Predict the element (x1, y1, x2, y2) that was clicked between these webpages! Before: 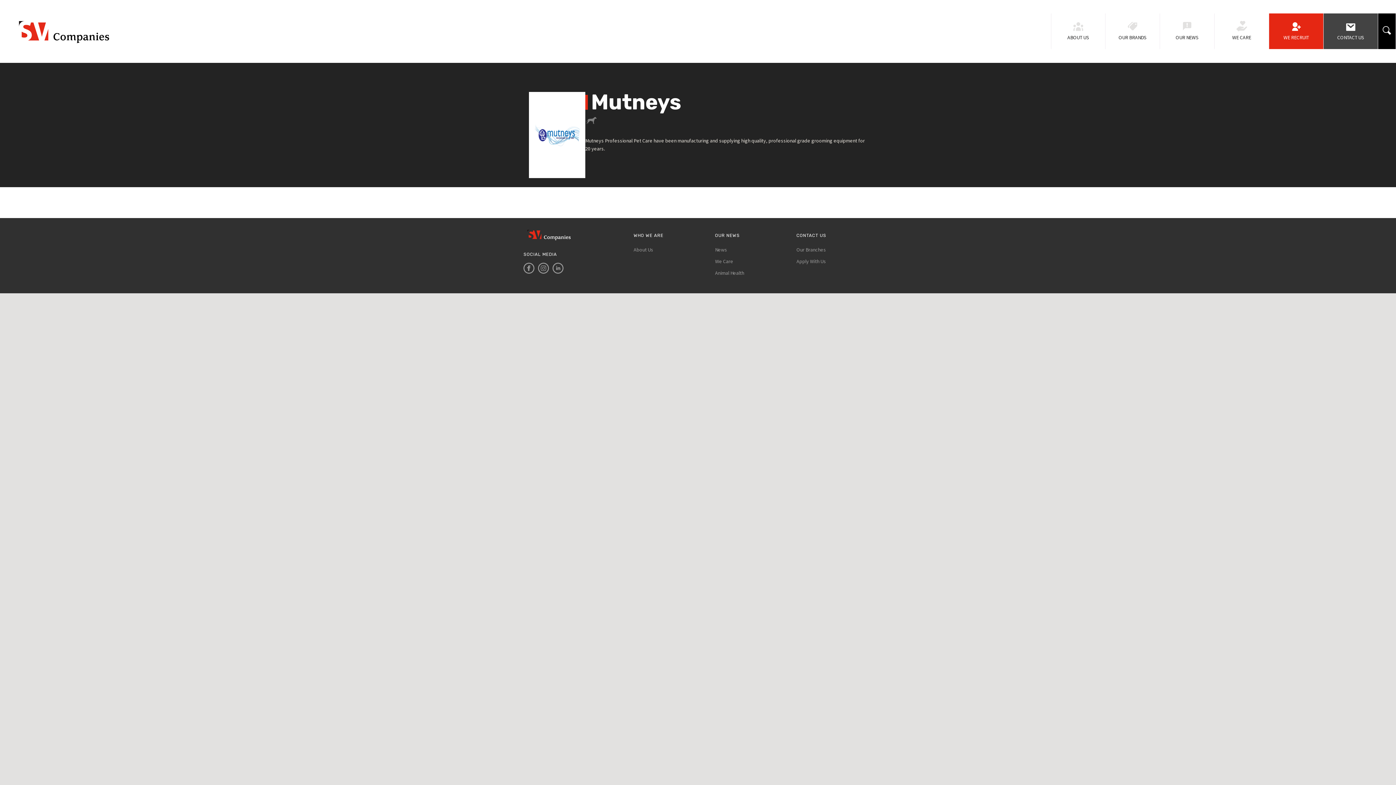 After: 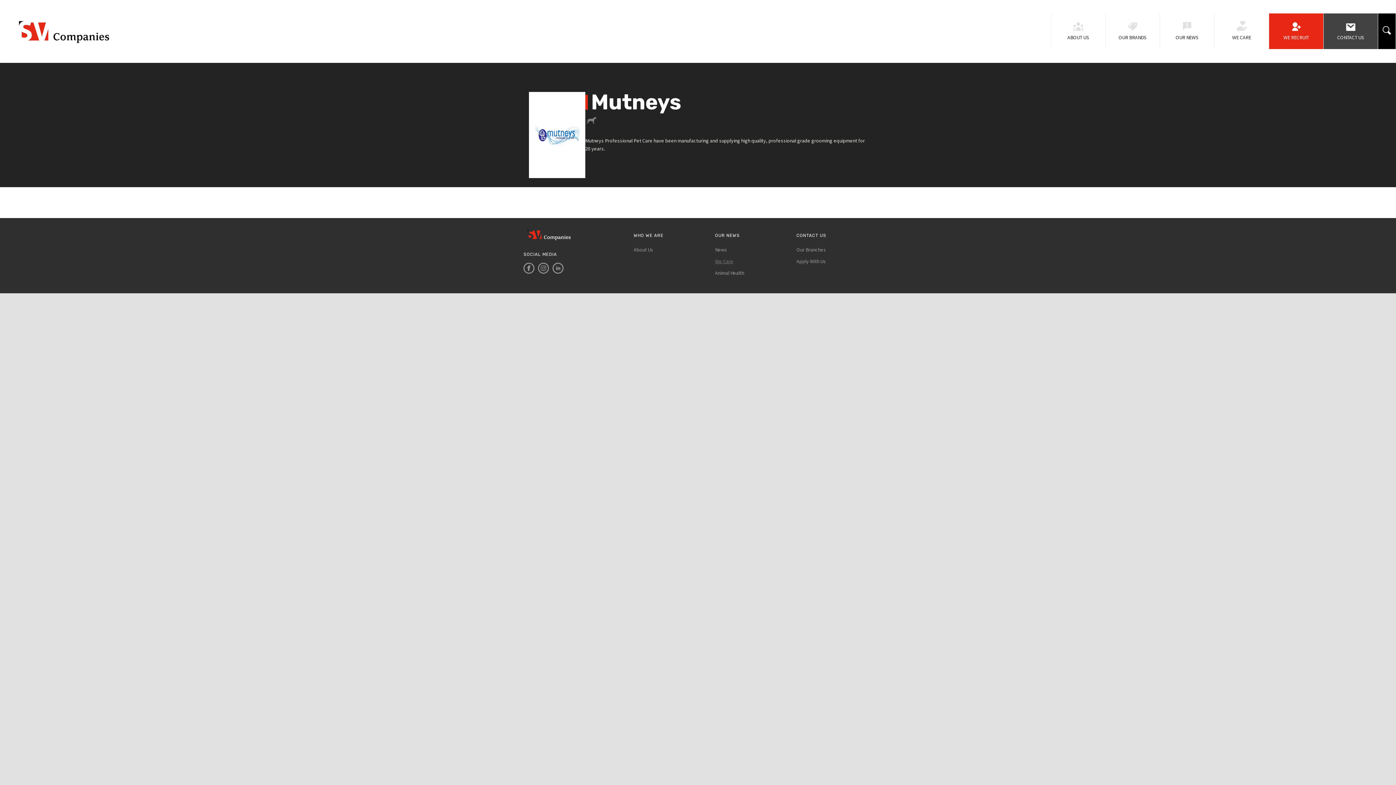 Action: bbox: (715, 258, 733, 264) label: We Care